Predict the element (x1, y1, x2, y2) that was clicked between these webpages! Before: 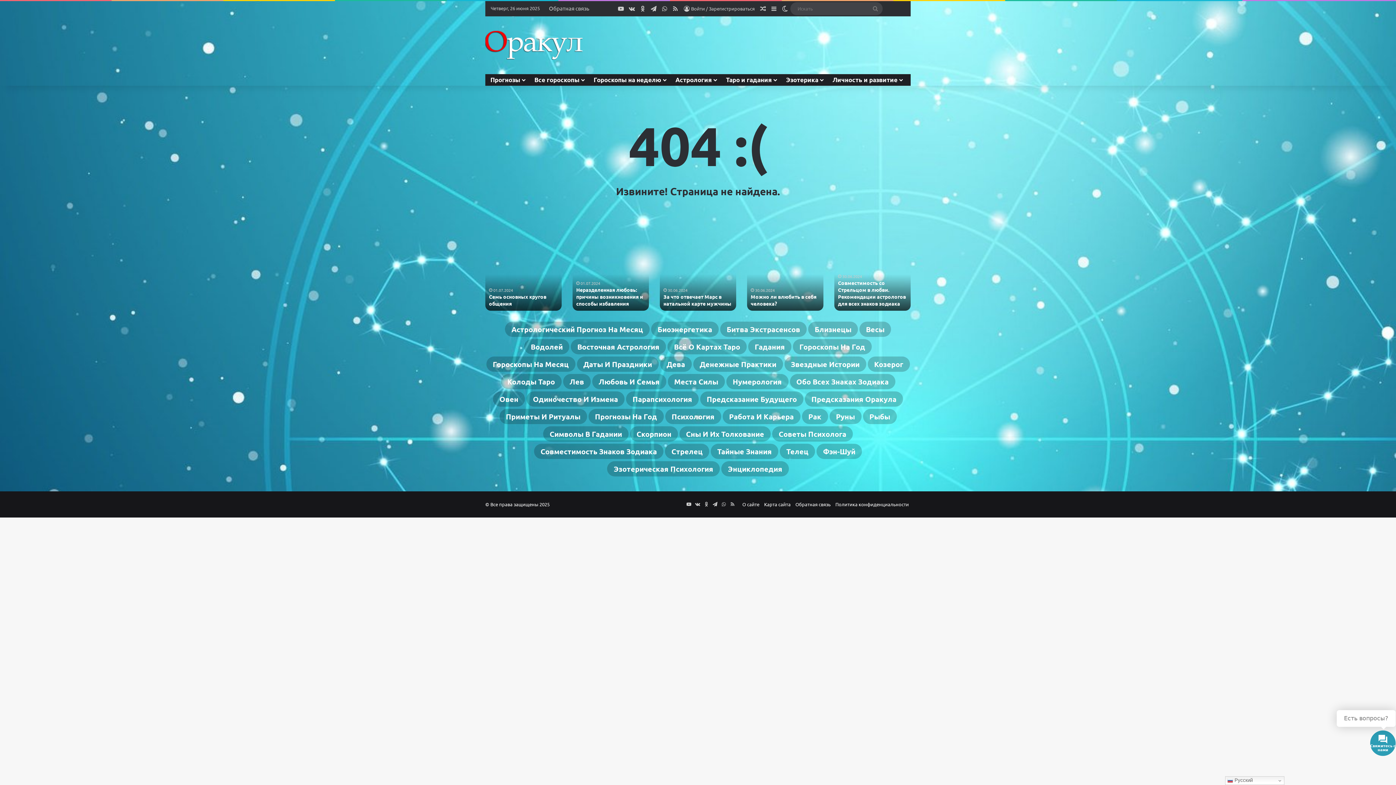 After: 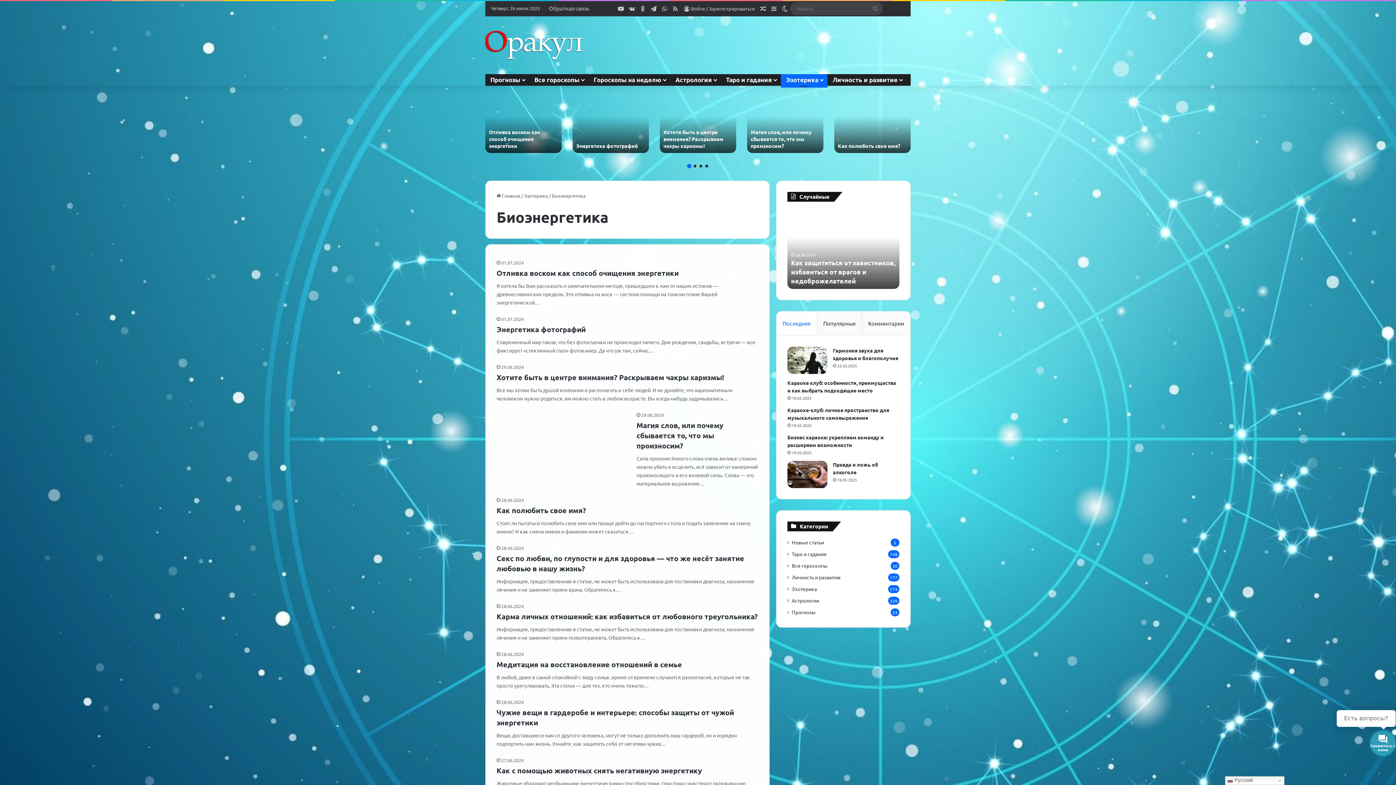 Action: label: Биоэнергетика (19 элементов) bbox: (651, 321, 718, 337)